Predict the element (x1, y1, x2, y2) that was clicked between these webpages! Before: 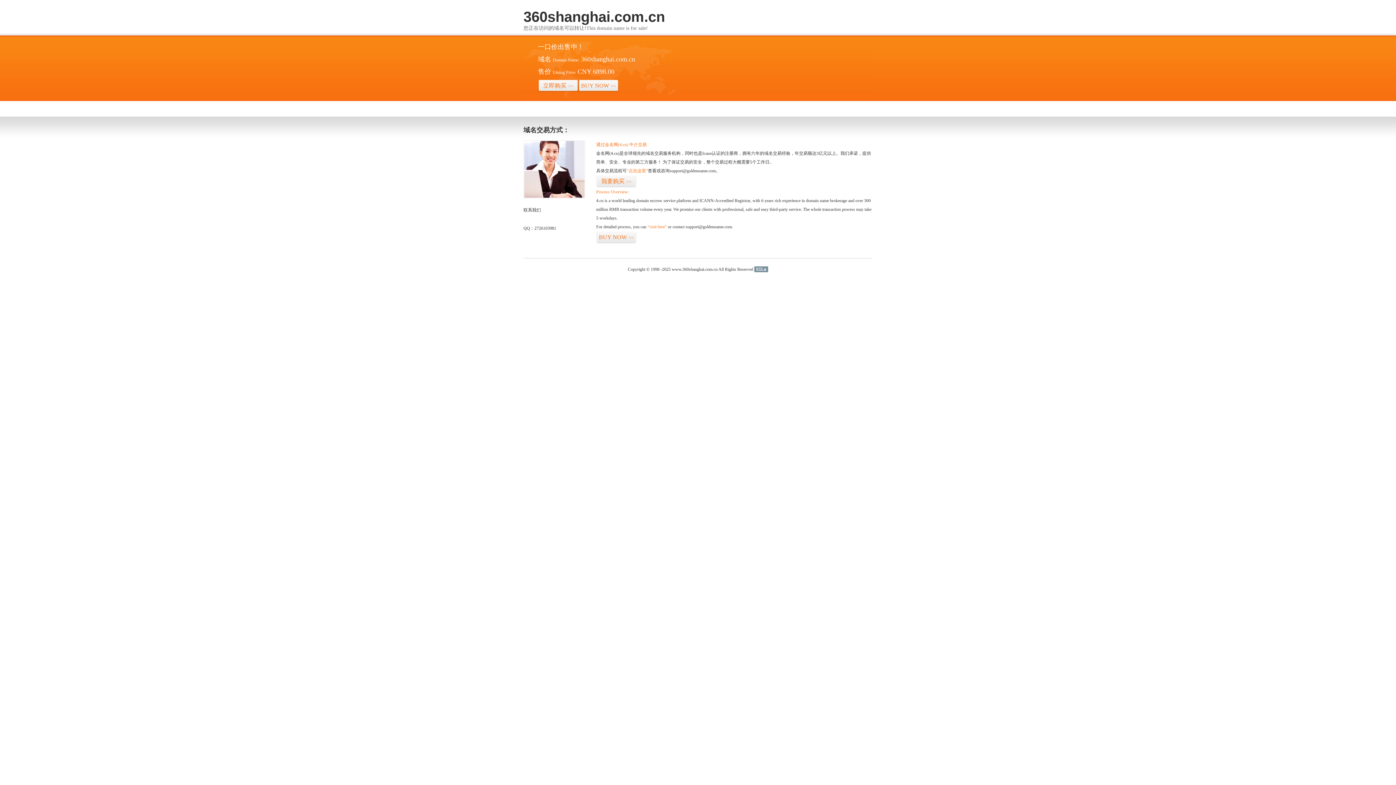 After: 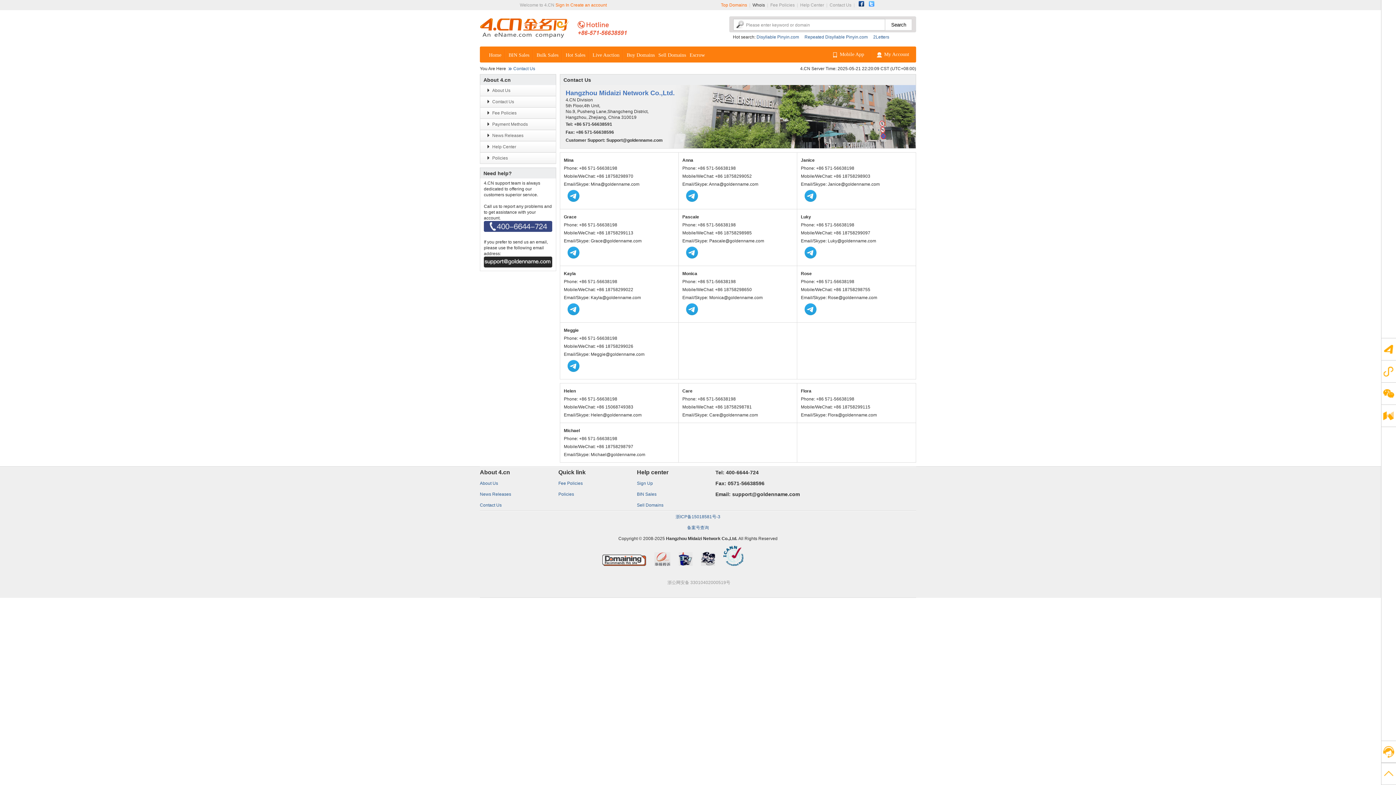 Action: bbox: (523, 194, 585, 199)